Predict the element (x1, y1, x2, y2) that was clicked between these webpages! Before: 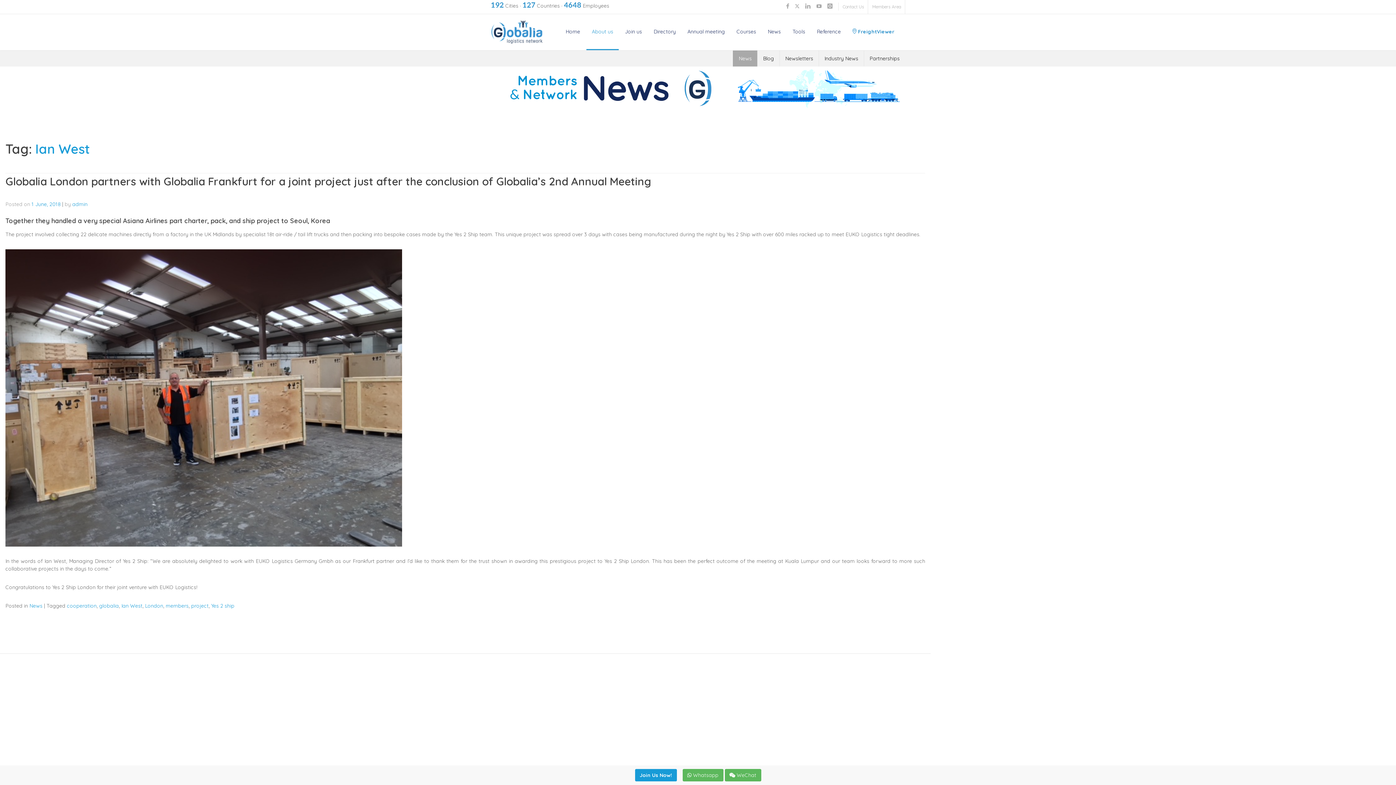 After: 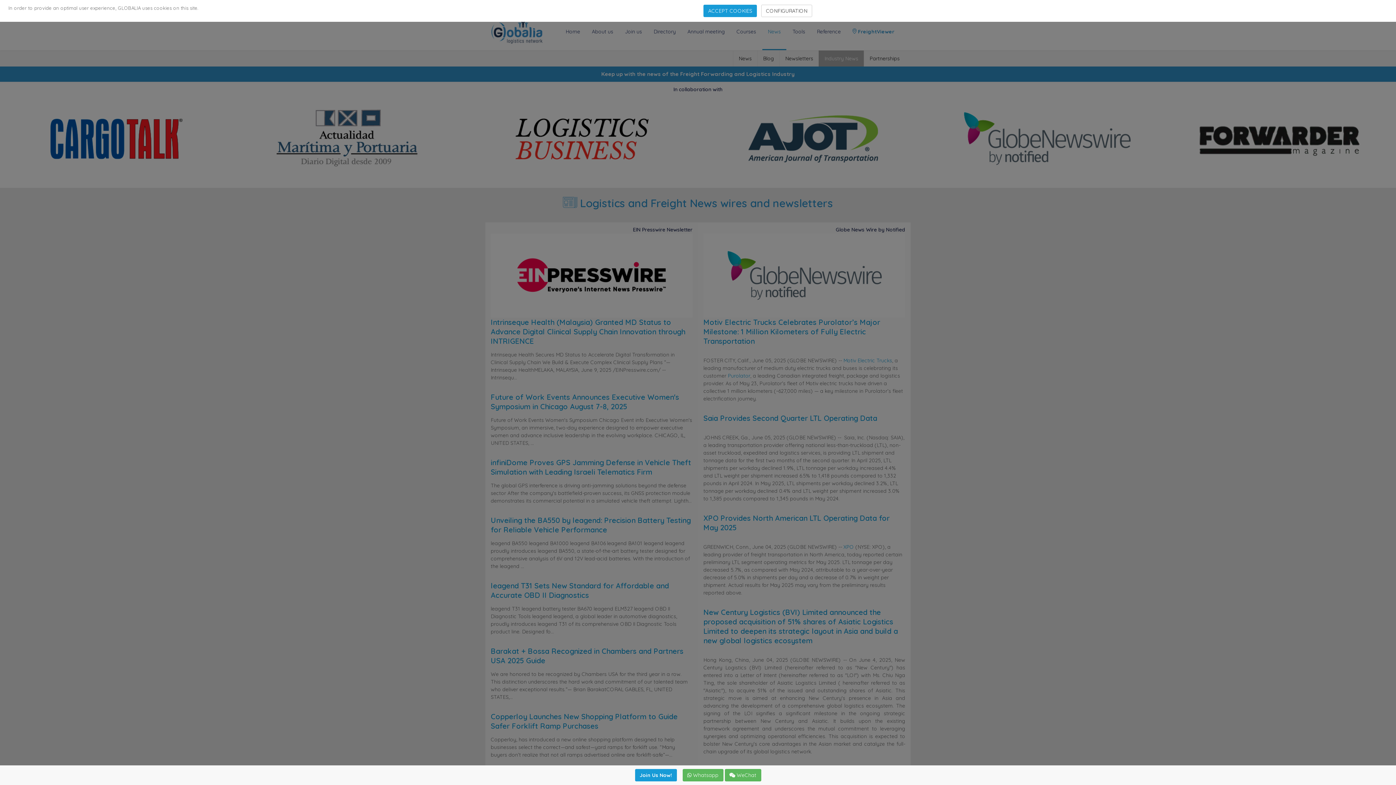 Action: bbox: (821, 50, 862, 66) label: Industry News